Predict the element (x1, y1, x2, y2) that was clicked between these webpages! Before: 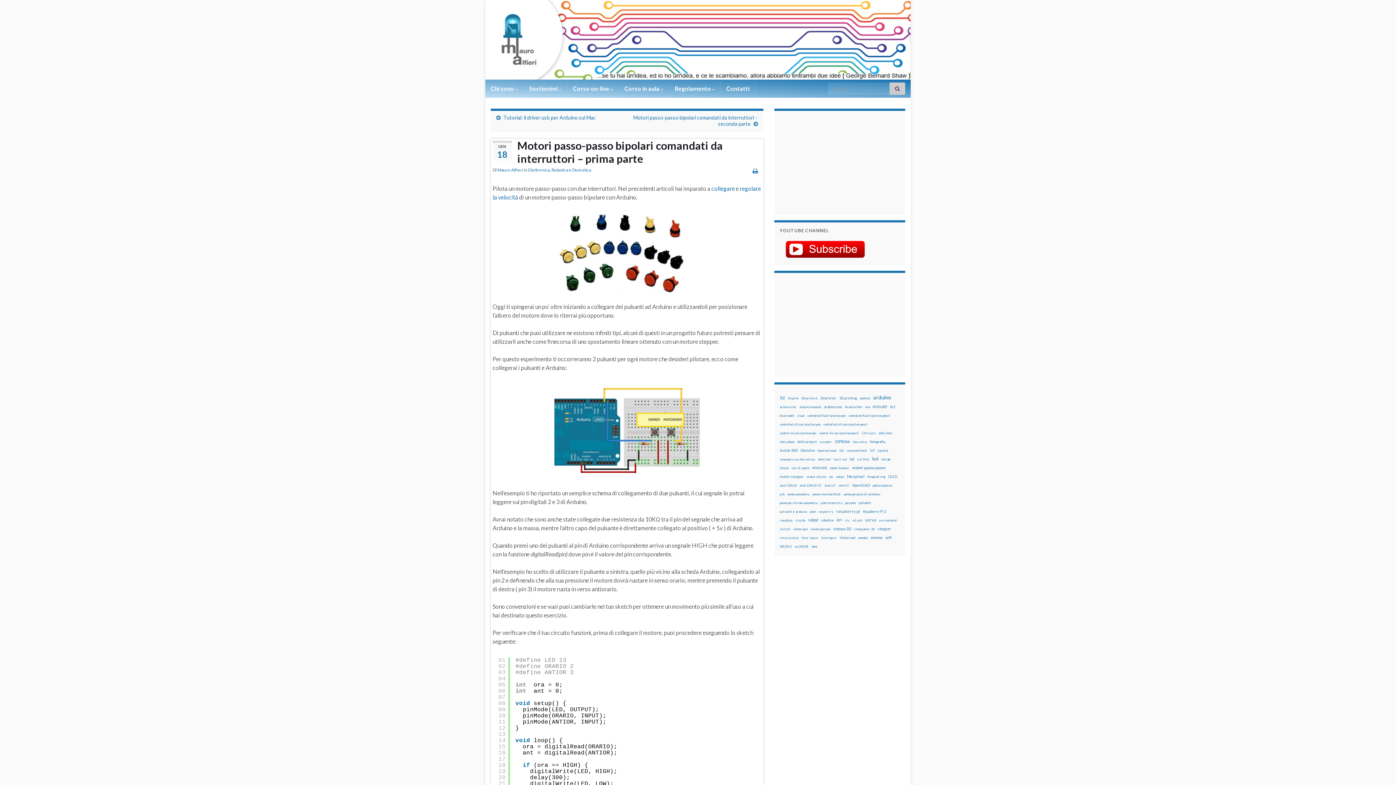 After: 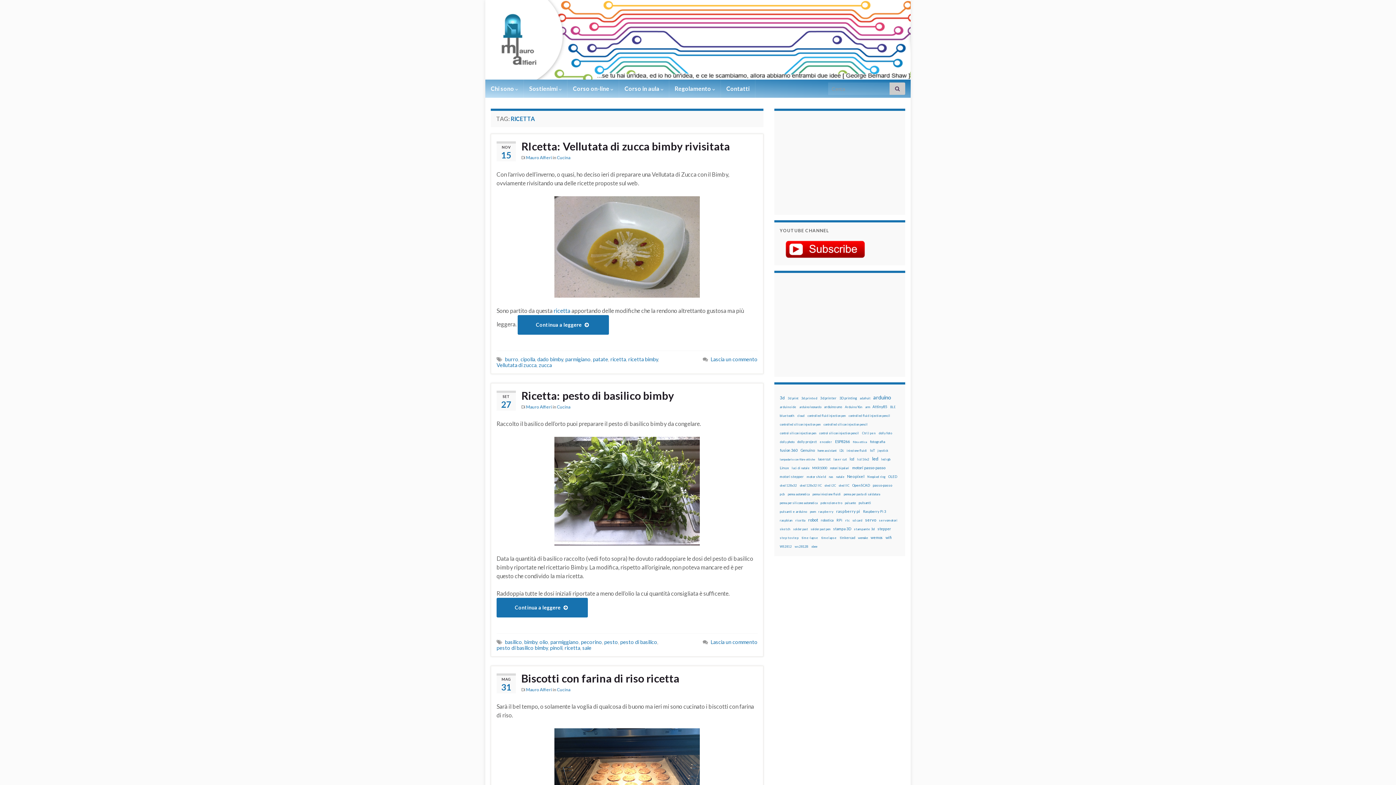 Action: bbox: (795, 516, 805, 524) label: ricetta (14 elementi)